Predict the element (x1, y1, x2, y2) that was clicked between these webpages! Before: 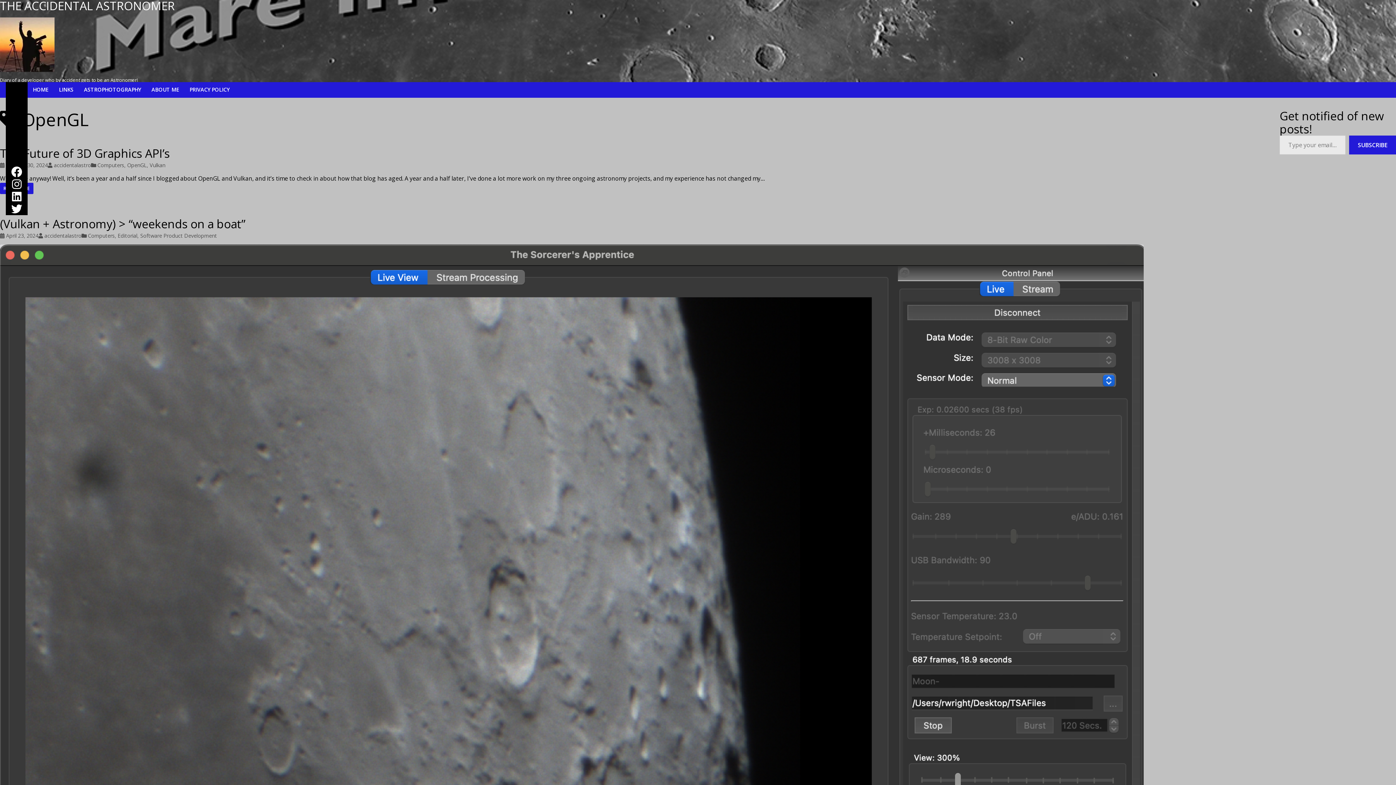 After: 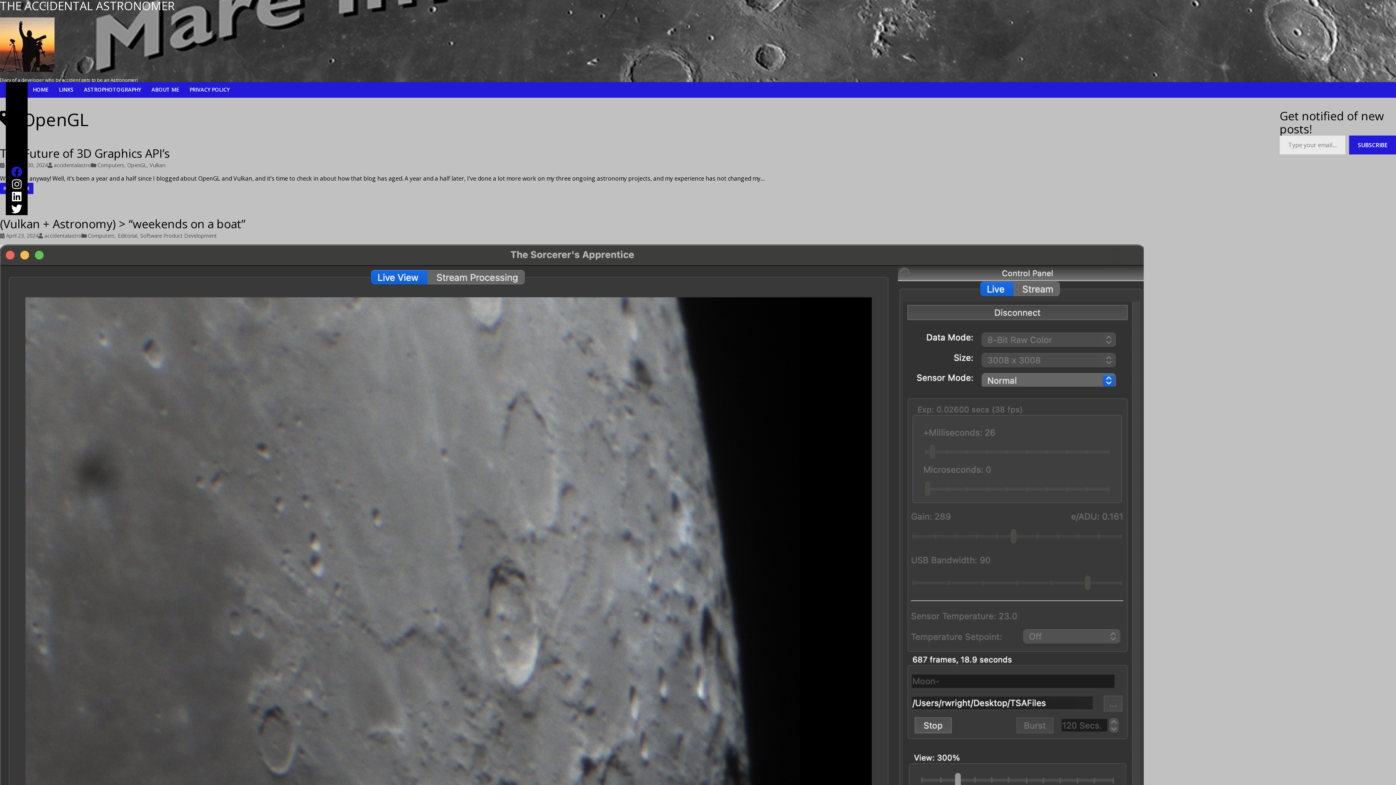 Action: label: Facebook bbox: (11, 165, 22, 178)